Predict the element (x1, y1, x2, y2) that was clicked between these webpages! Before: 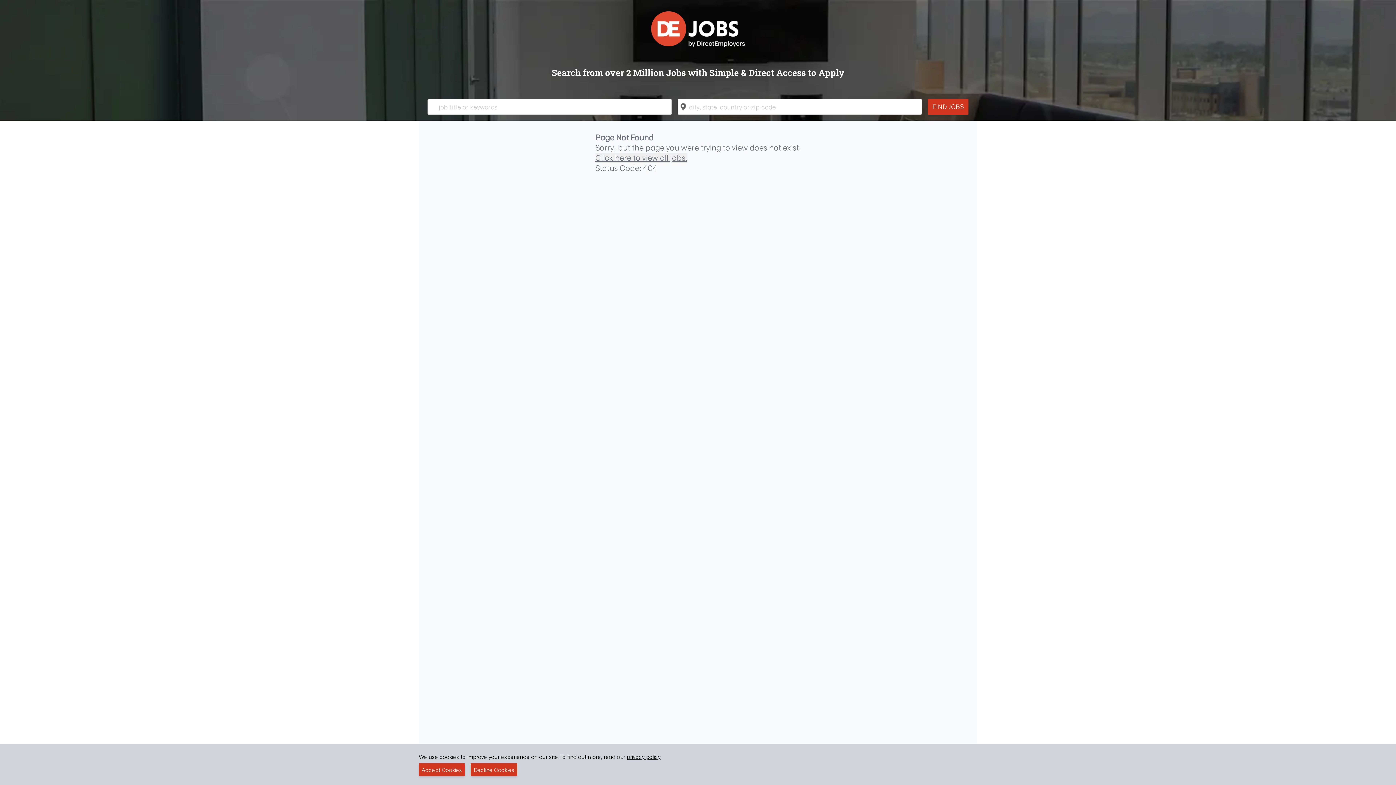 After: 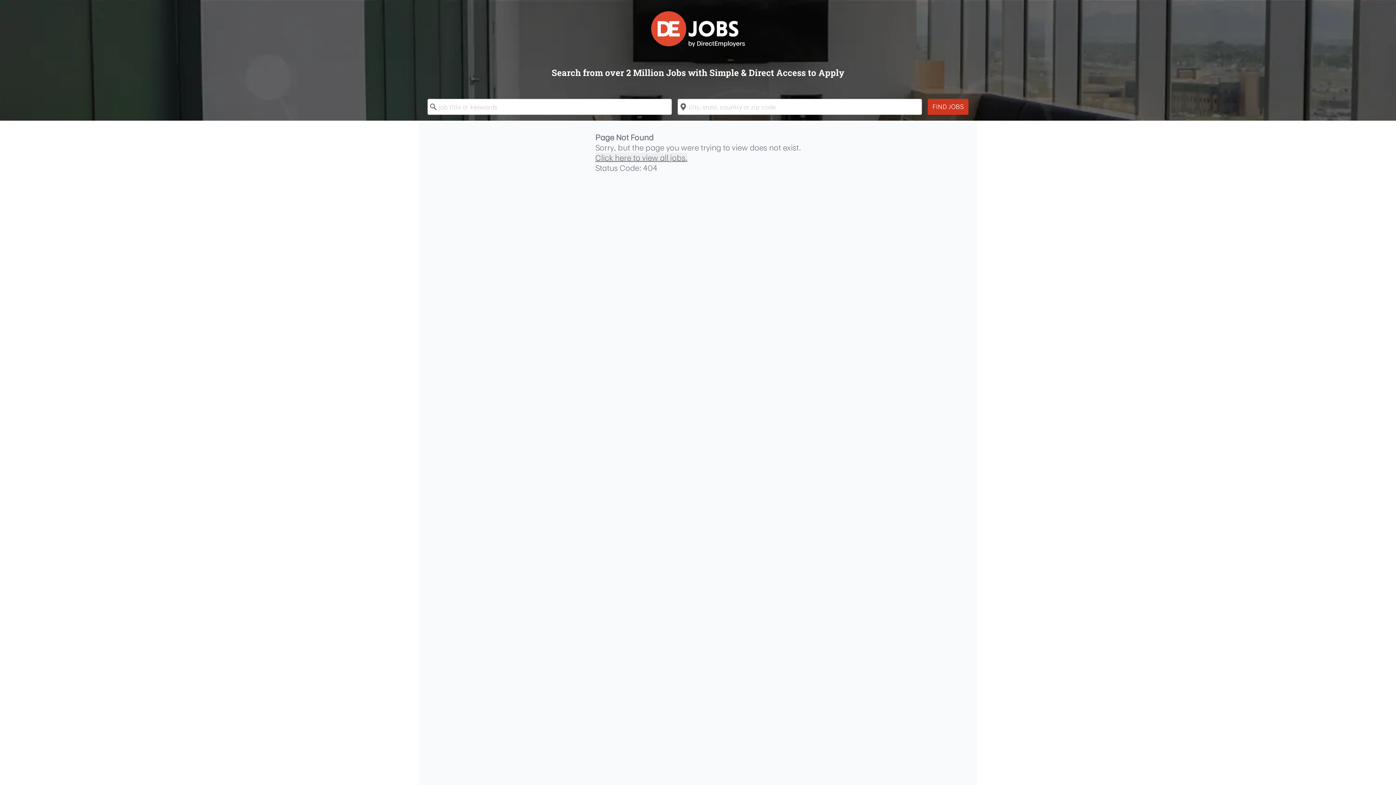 Action: bbox: (418, 763, 465, 776) label: Accept Cookies